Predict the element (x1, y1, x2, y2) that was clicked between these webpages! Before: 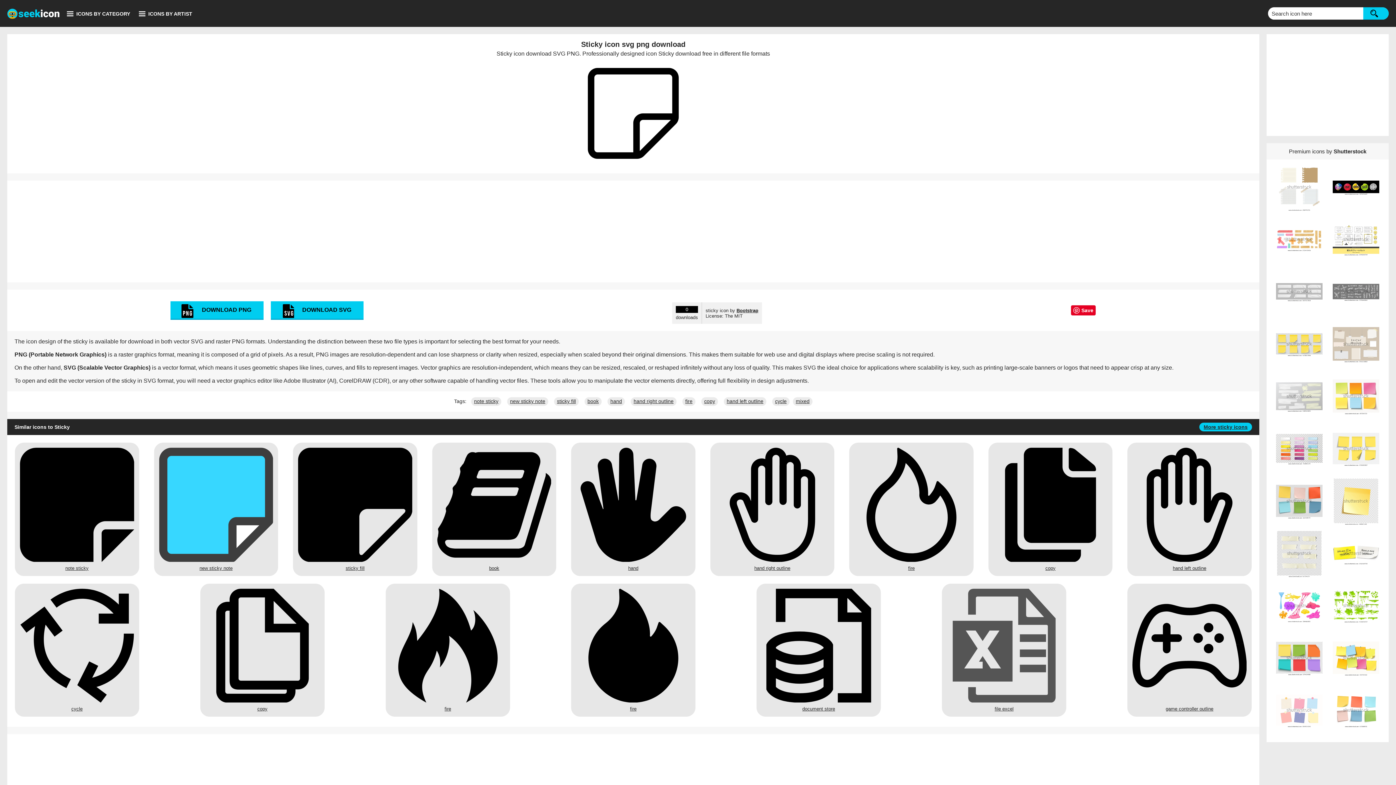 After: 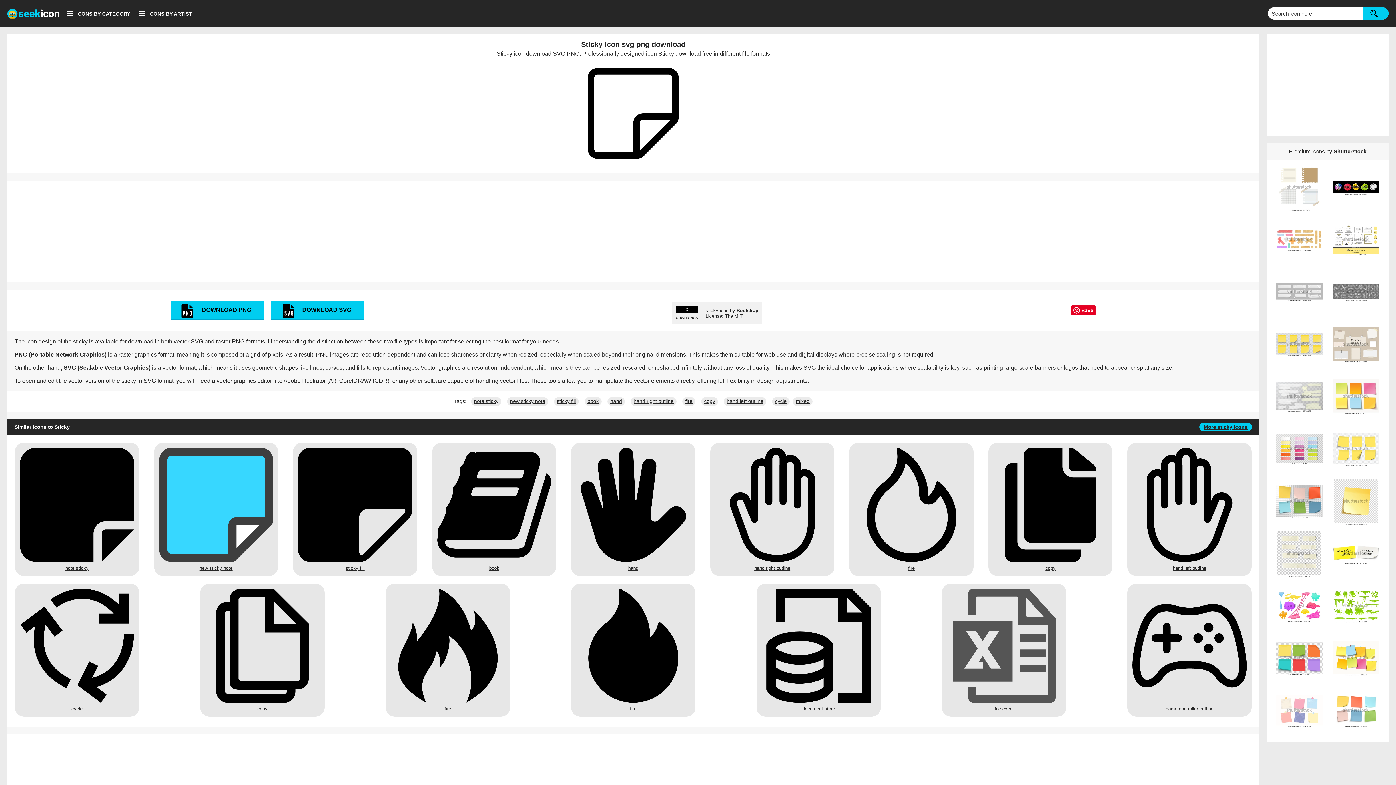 Action: bbox: (1274, 582, 1324, 630)